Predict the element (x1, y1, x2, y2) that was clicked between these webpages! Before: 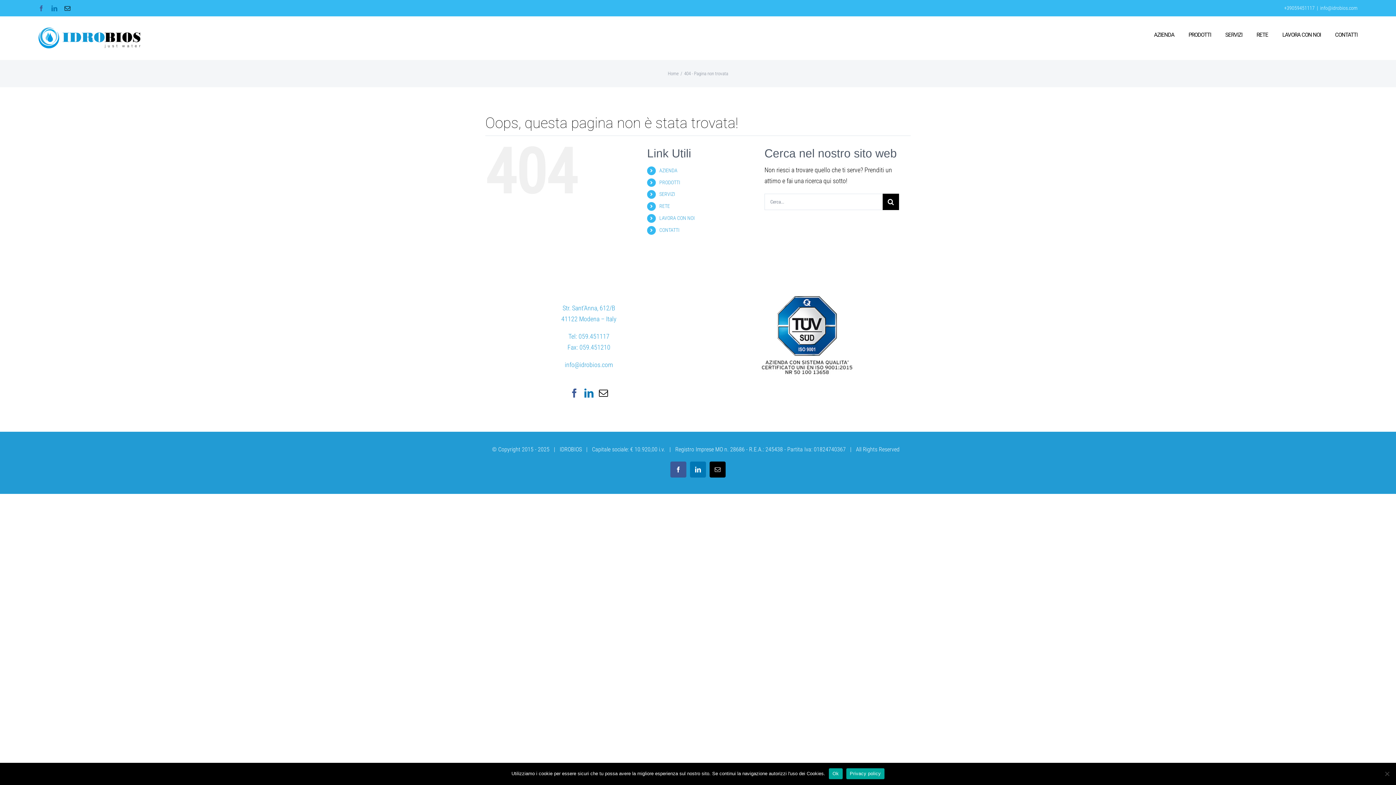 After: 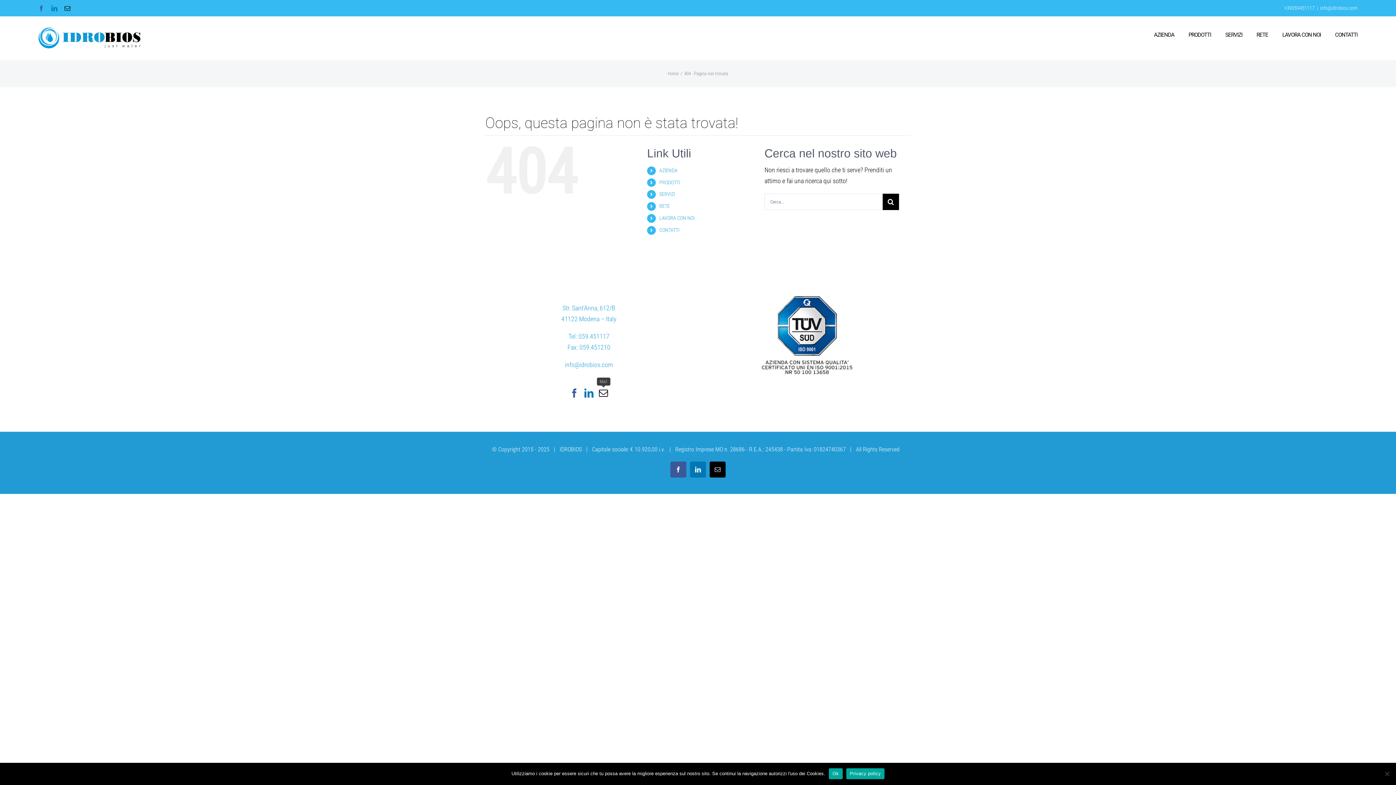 Action: bbox: (599, 388, 608, 397) label: Mail